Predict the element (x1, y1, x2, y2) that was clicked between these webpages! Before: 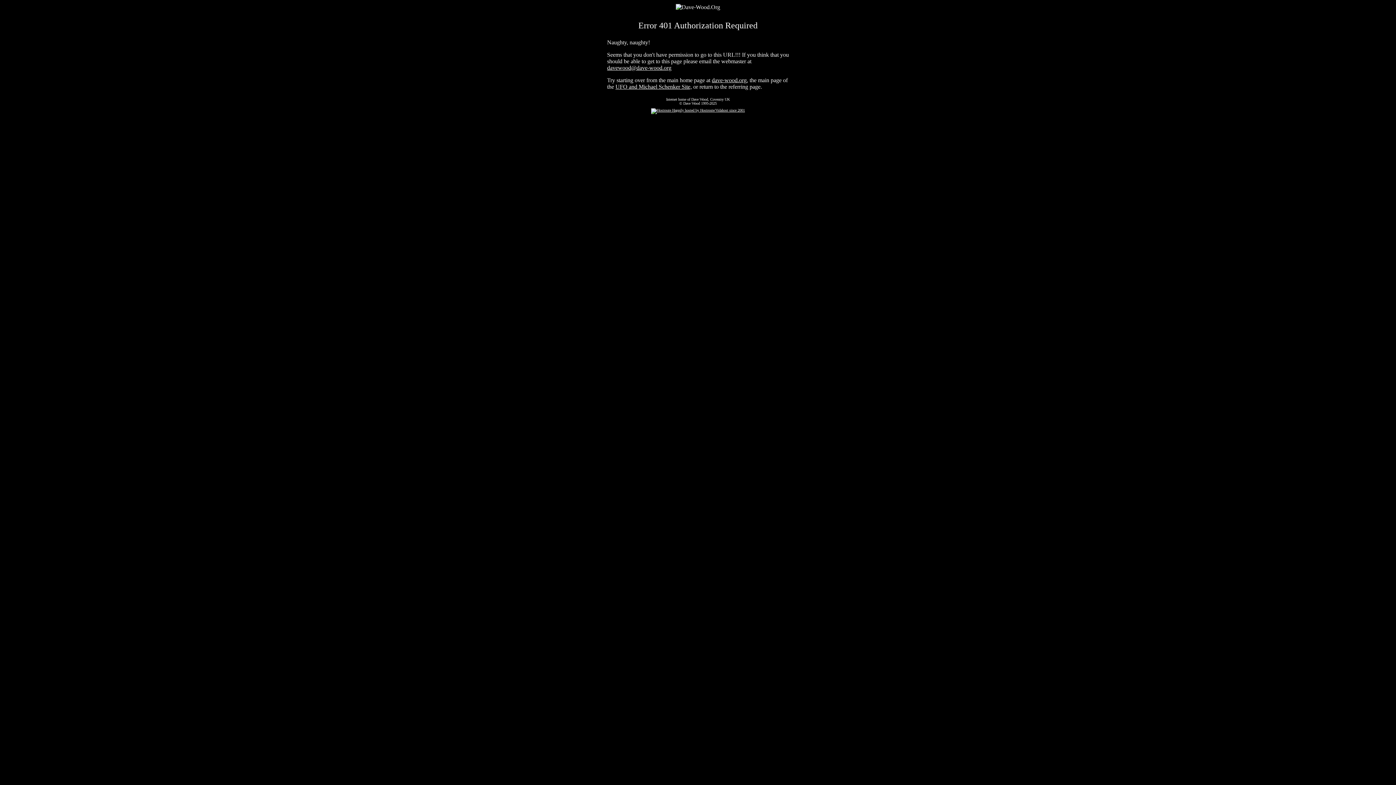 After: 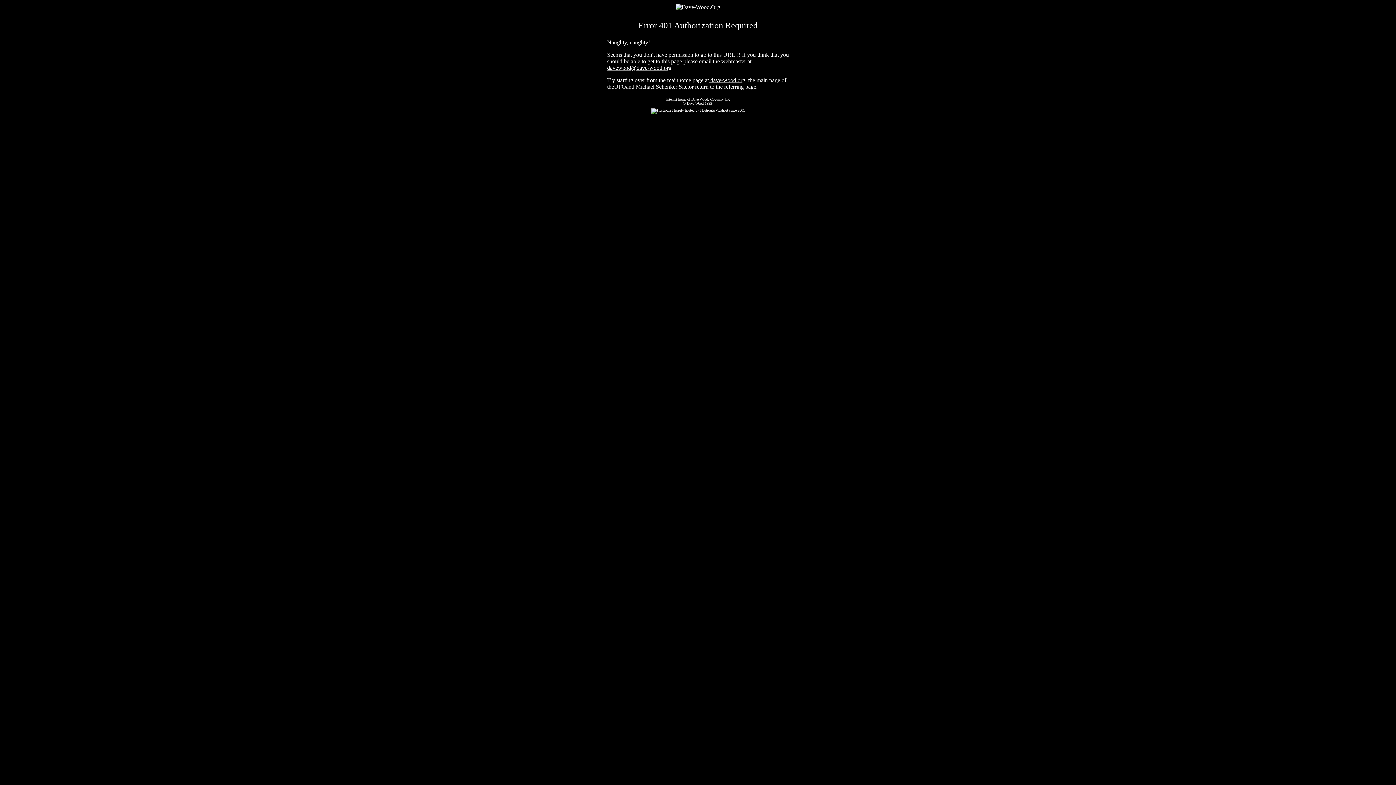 Action: label: UFO and Michael Schenker Site, bbox: (615, 83, 692, 89)